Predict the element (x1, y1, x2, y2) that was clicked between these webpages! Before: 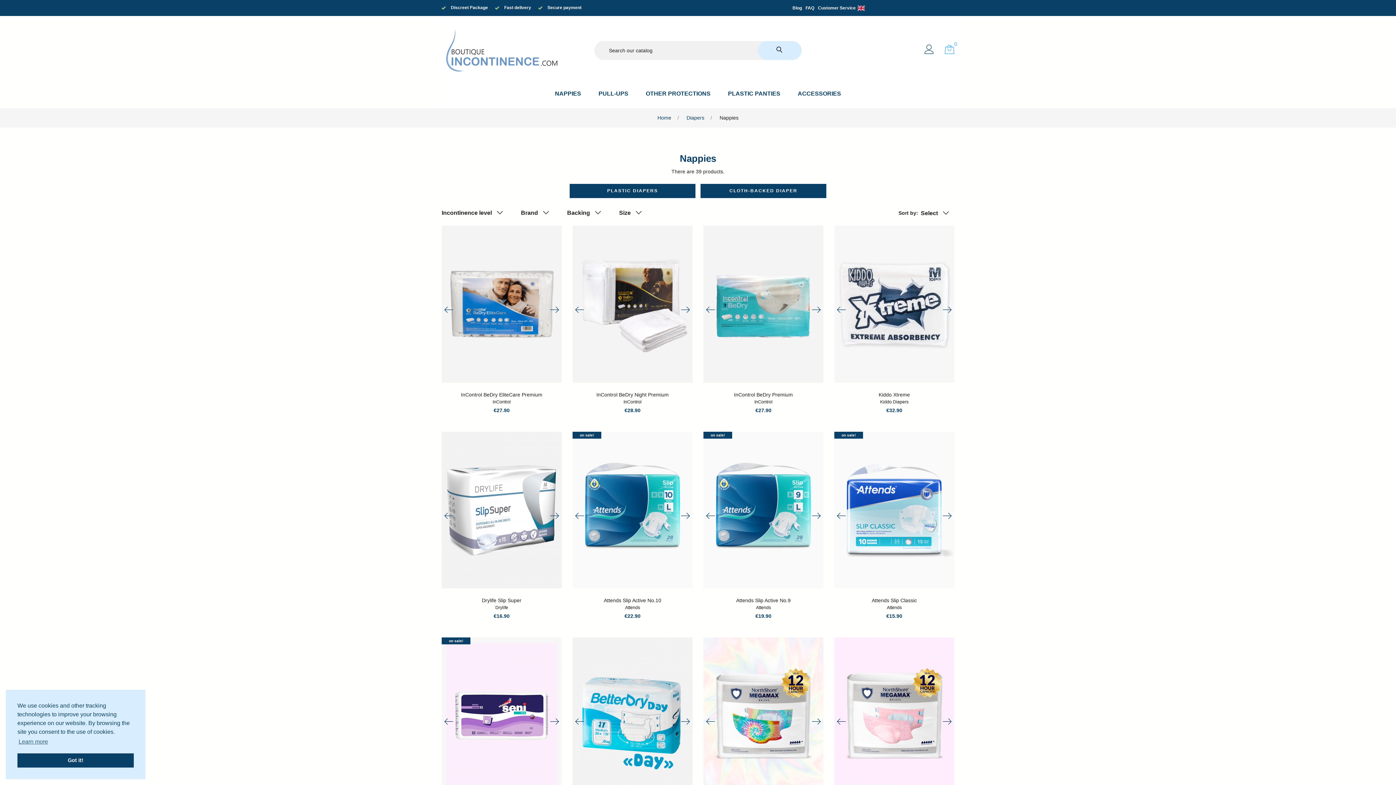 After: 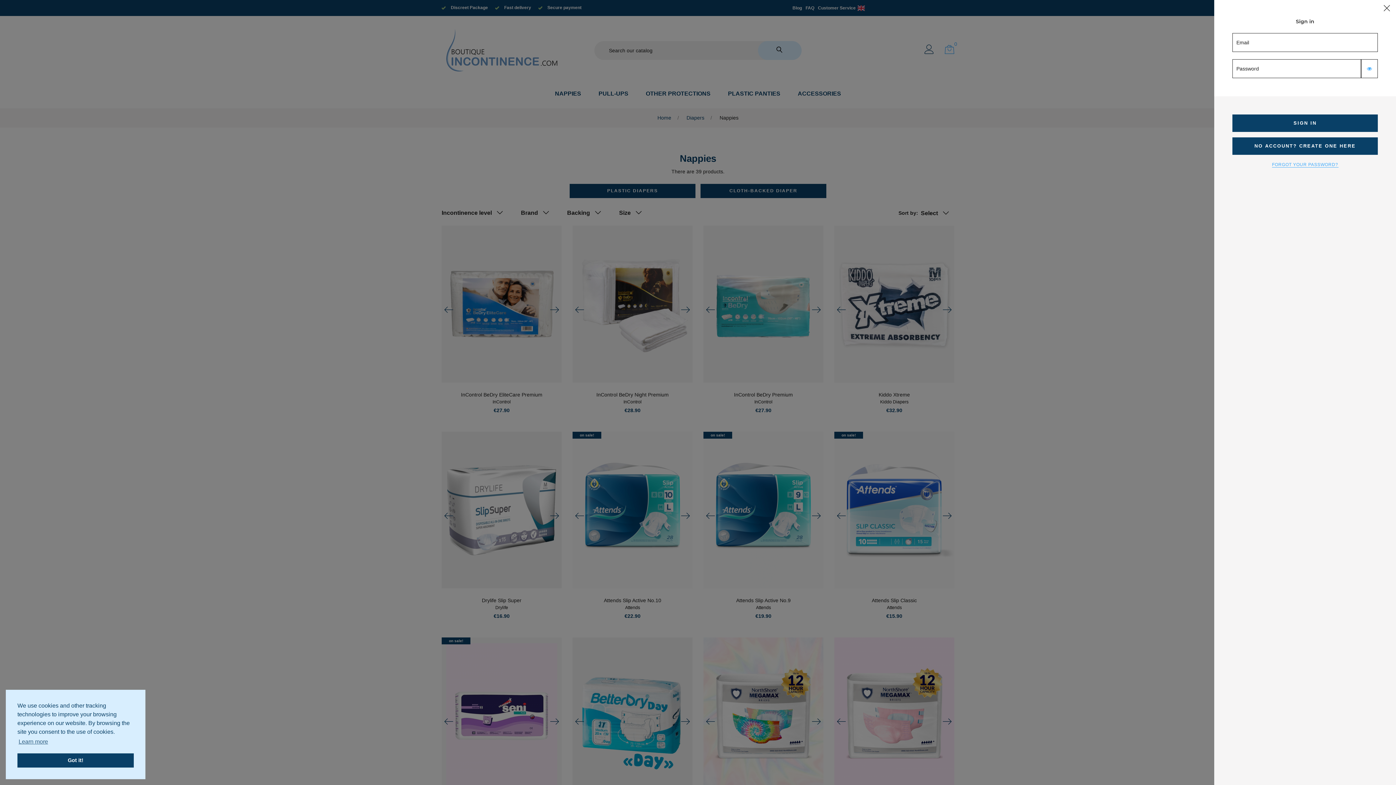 Action: bbox: (924, 48, 934, 54) label: account